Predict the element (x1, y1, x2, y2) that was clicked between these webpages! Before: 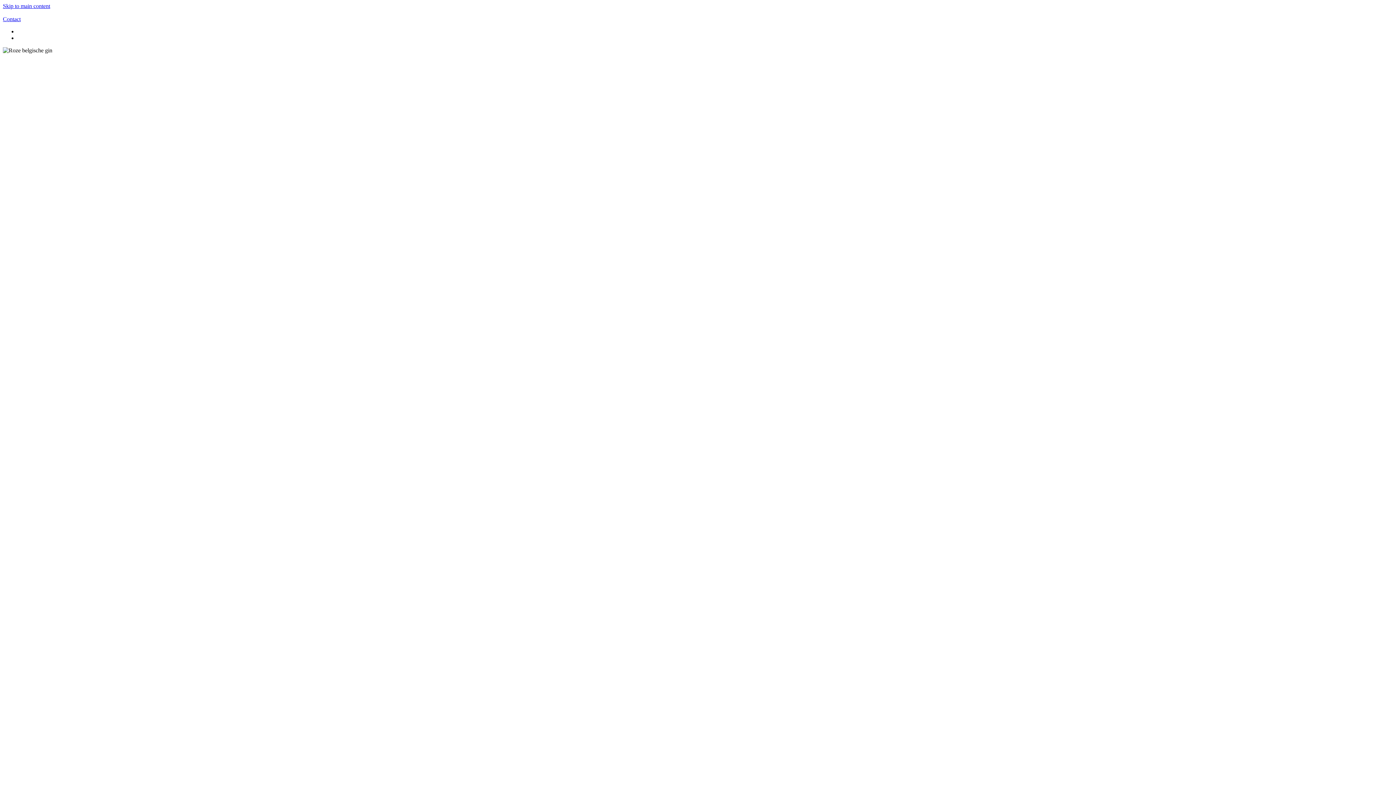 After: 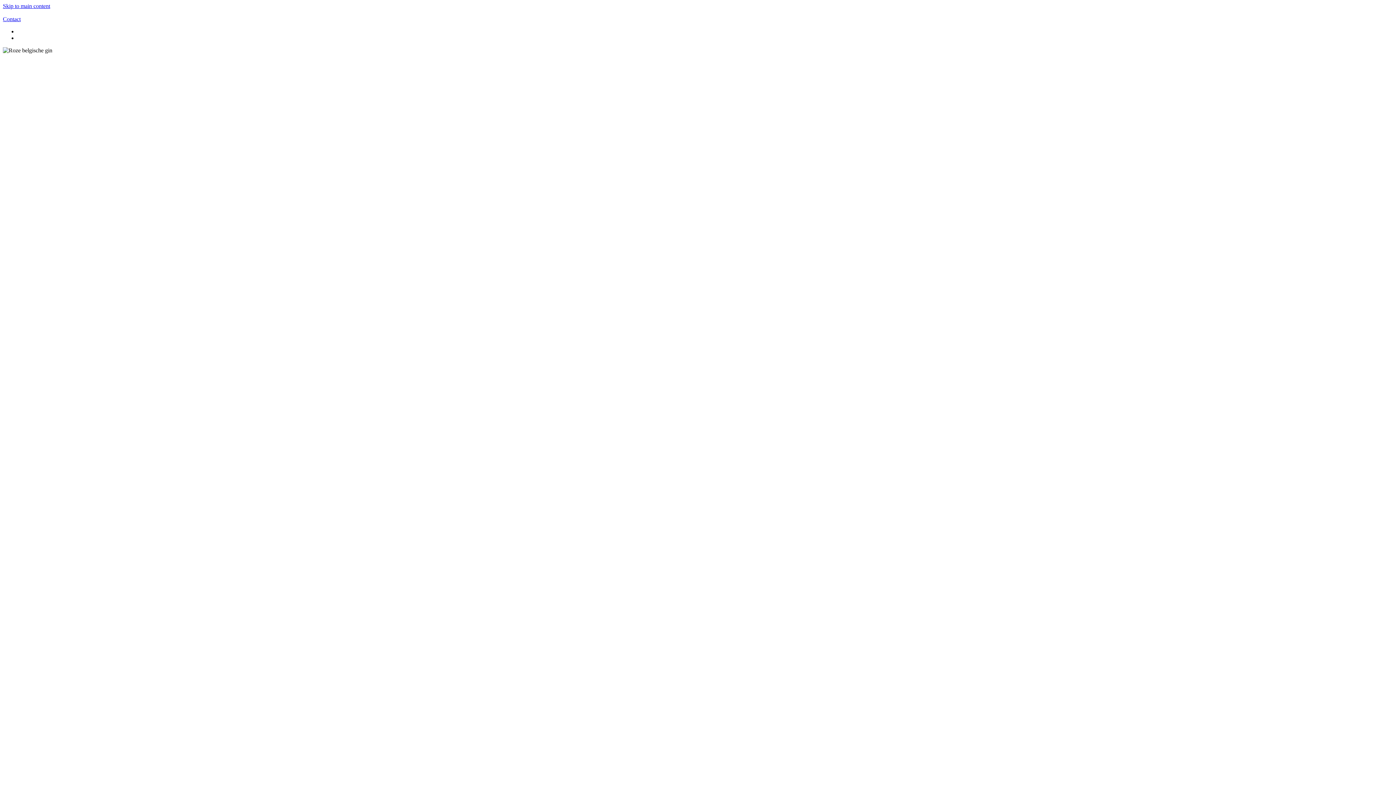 Action: label: Contact bbox: (2, 16, 20, 22)